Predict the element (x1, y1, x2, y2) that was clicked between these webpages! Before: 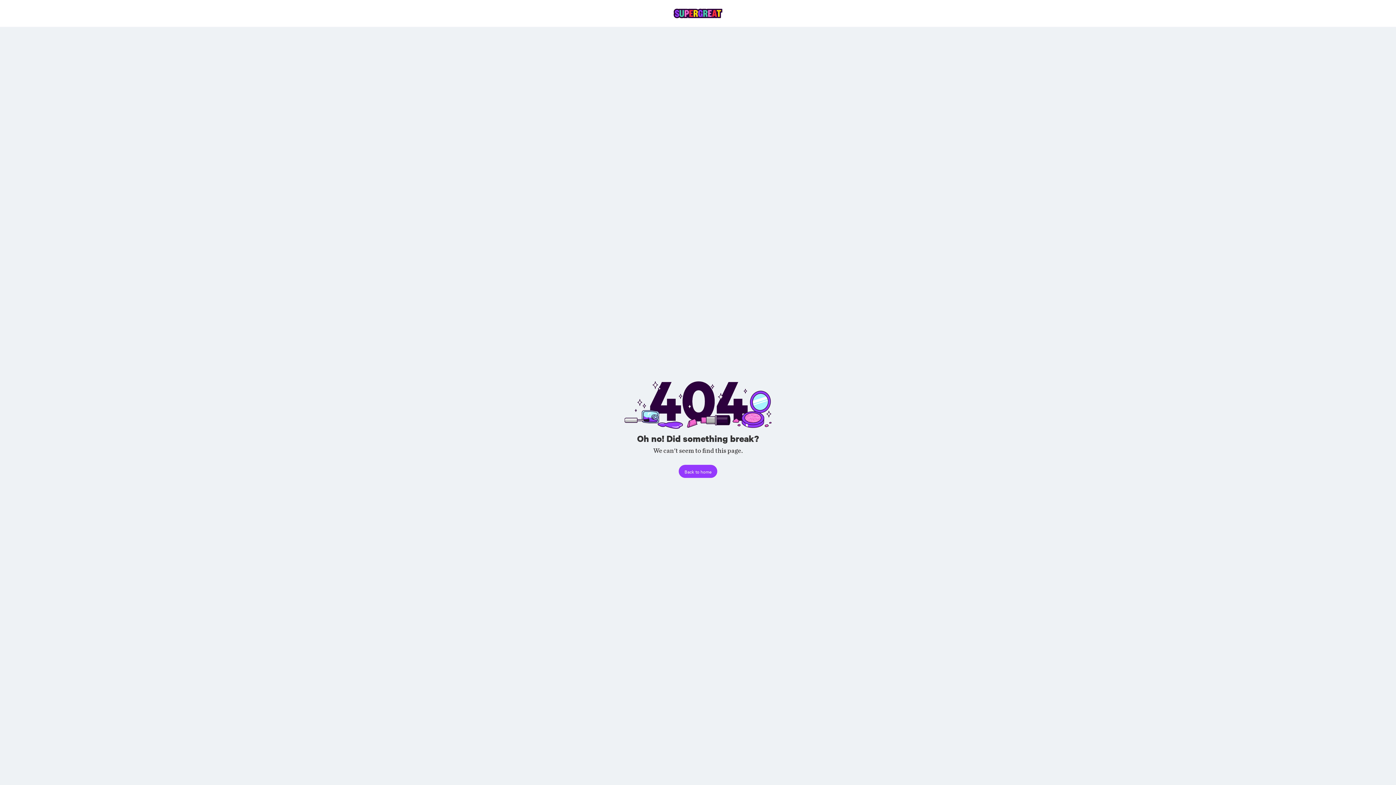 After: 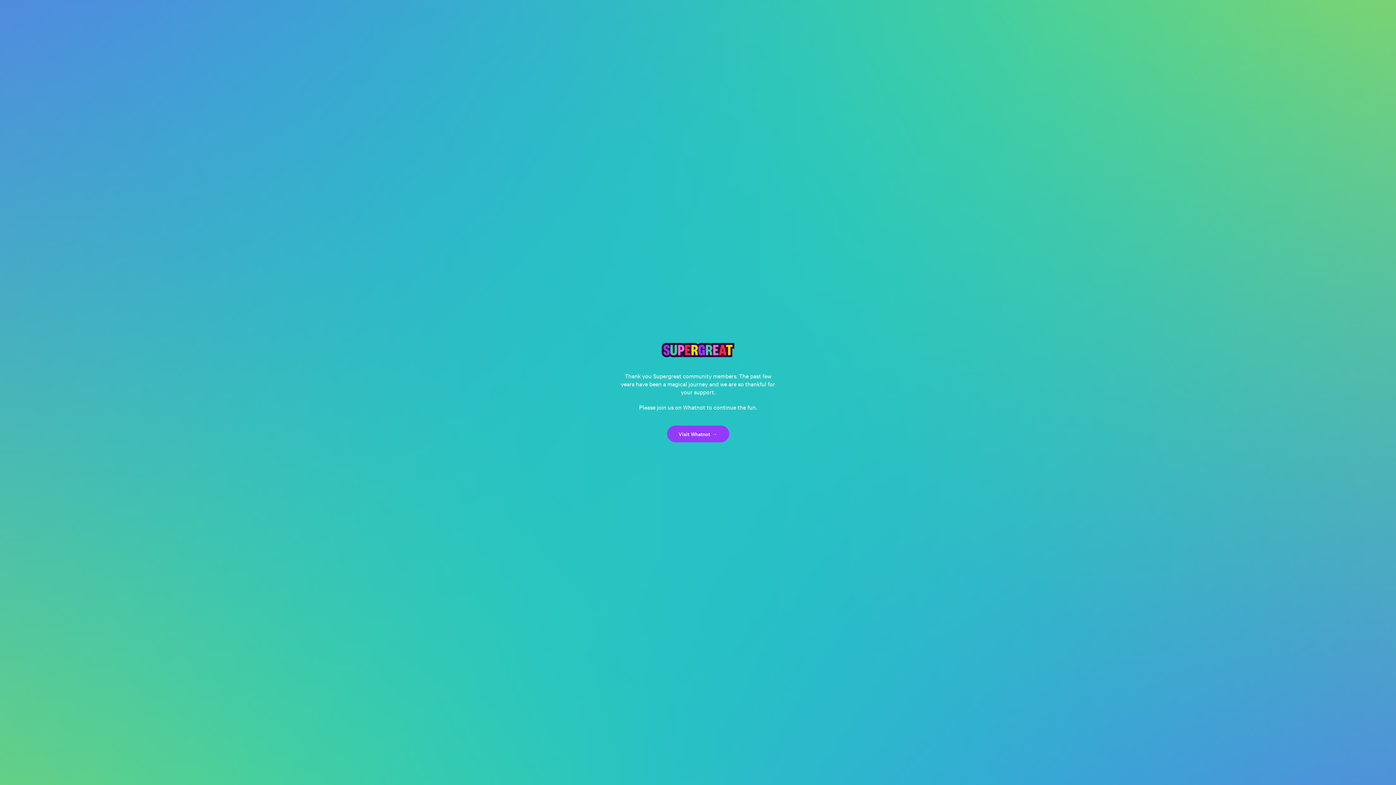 Action: bbox: (661, 5, 734, 21)